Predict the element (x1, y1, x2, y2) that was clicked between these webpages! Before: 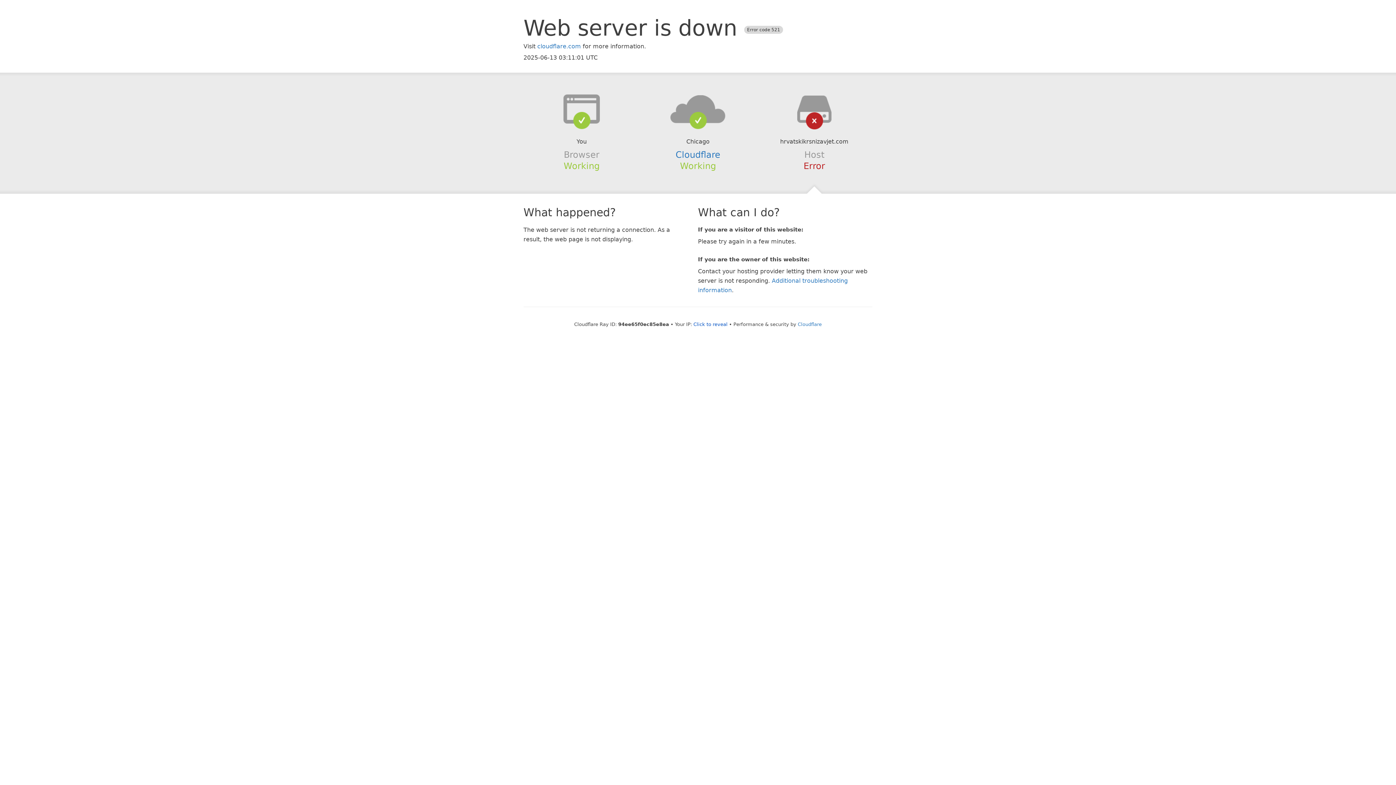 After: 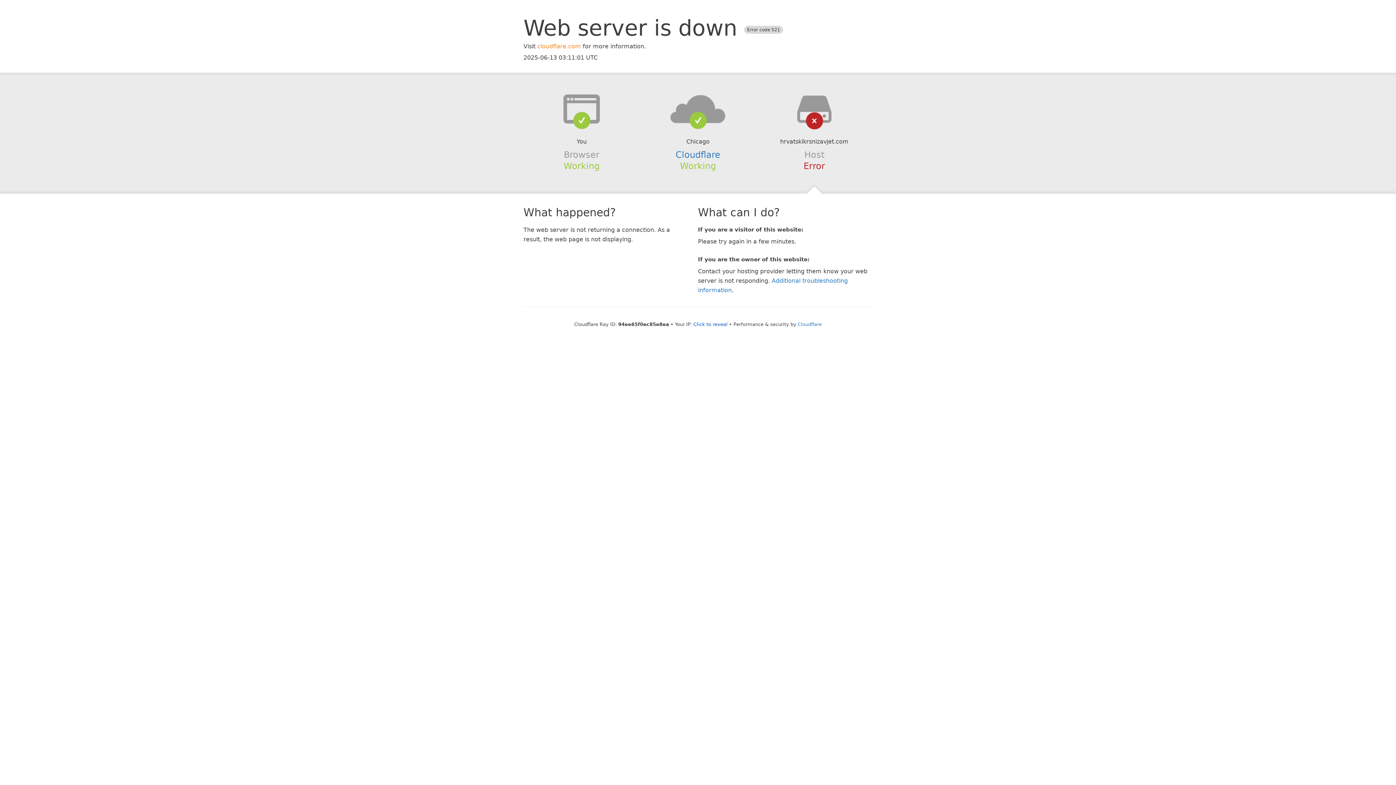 Action: label: cloudflare.com bbox: (537, 42, 581, 49)